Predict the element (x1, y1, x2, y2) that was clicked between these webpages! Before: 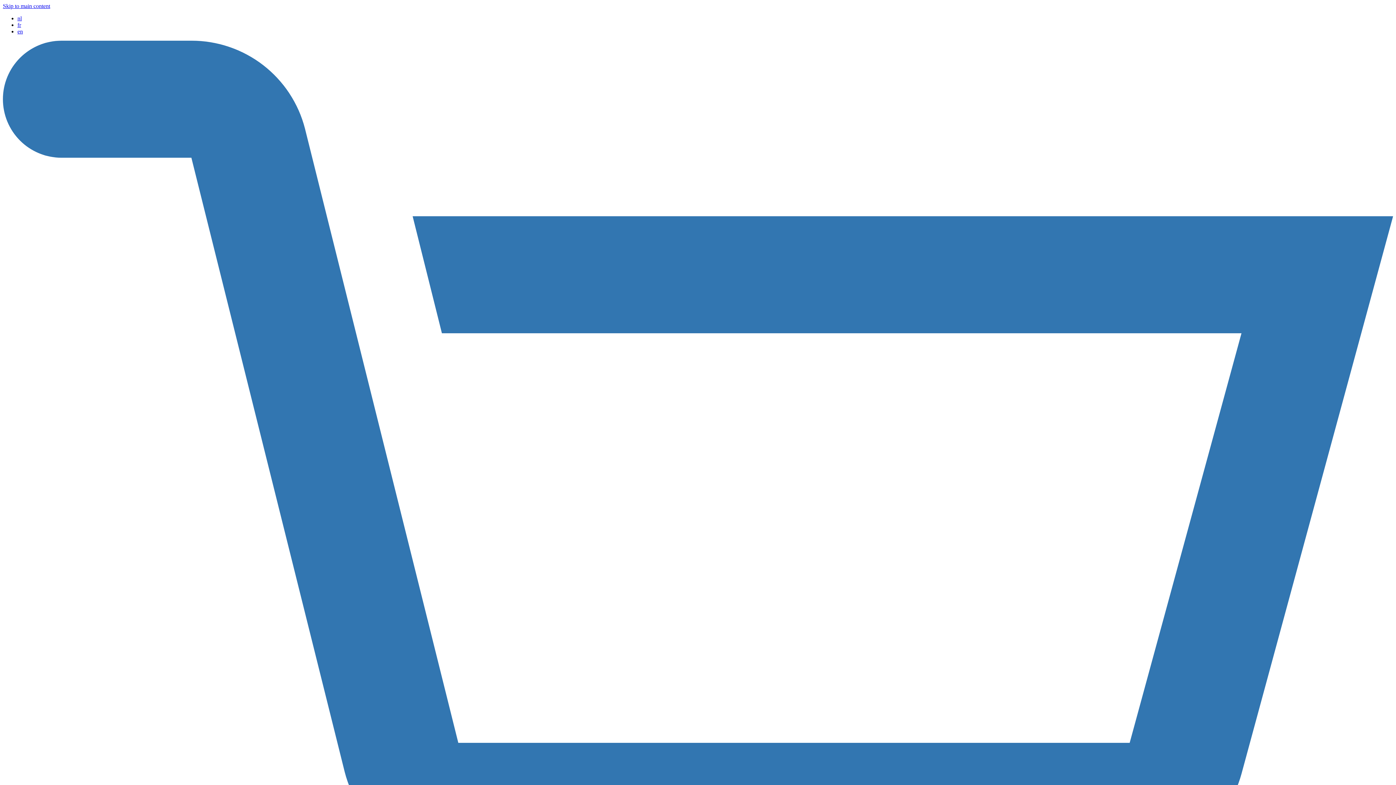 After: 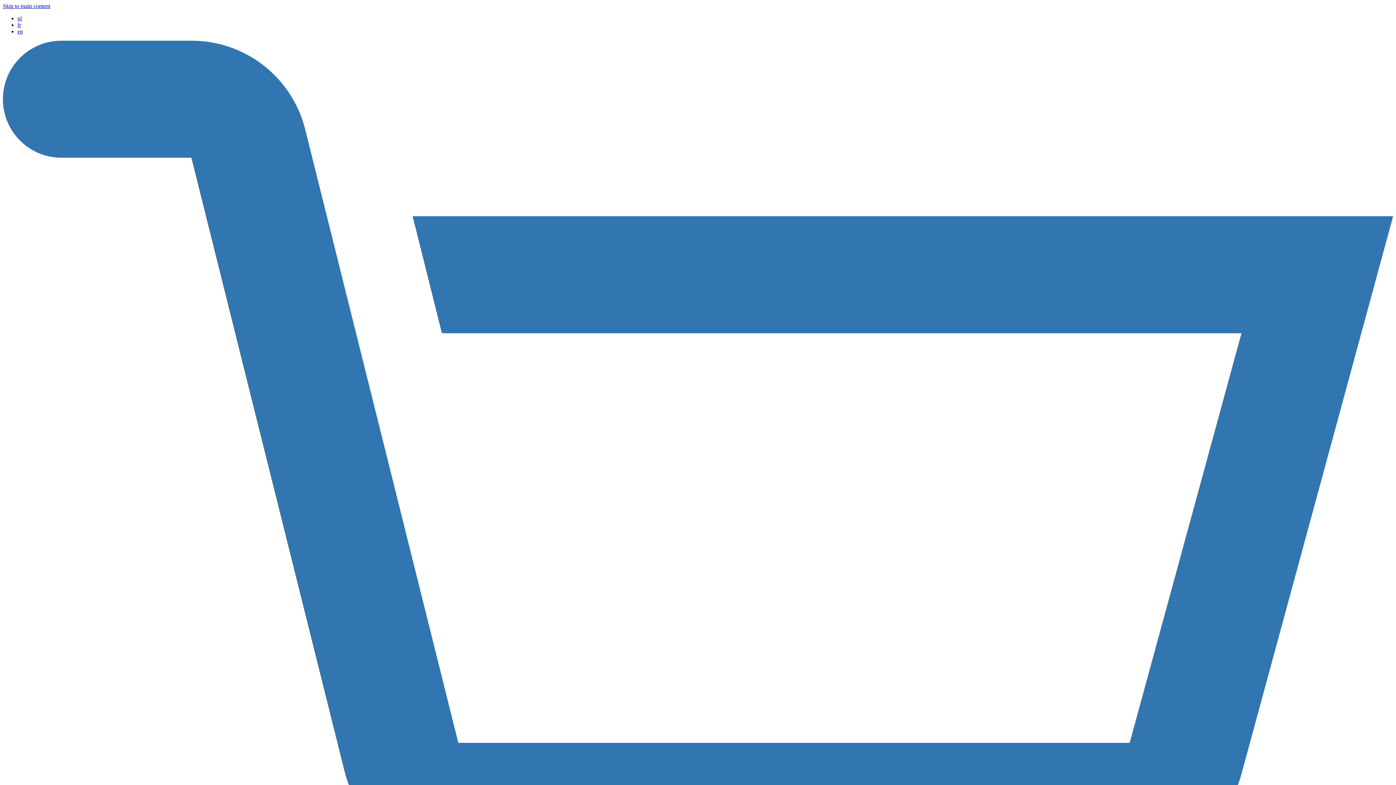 Action: bbox: (17, 28, 22, 34) label: en